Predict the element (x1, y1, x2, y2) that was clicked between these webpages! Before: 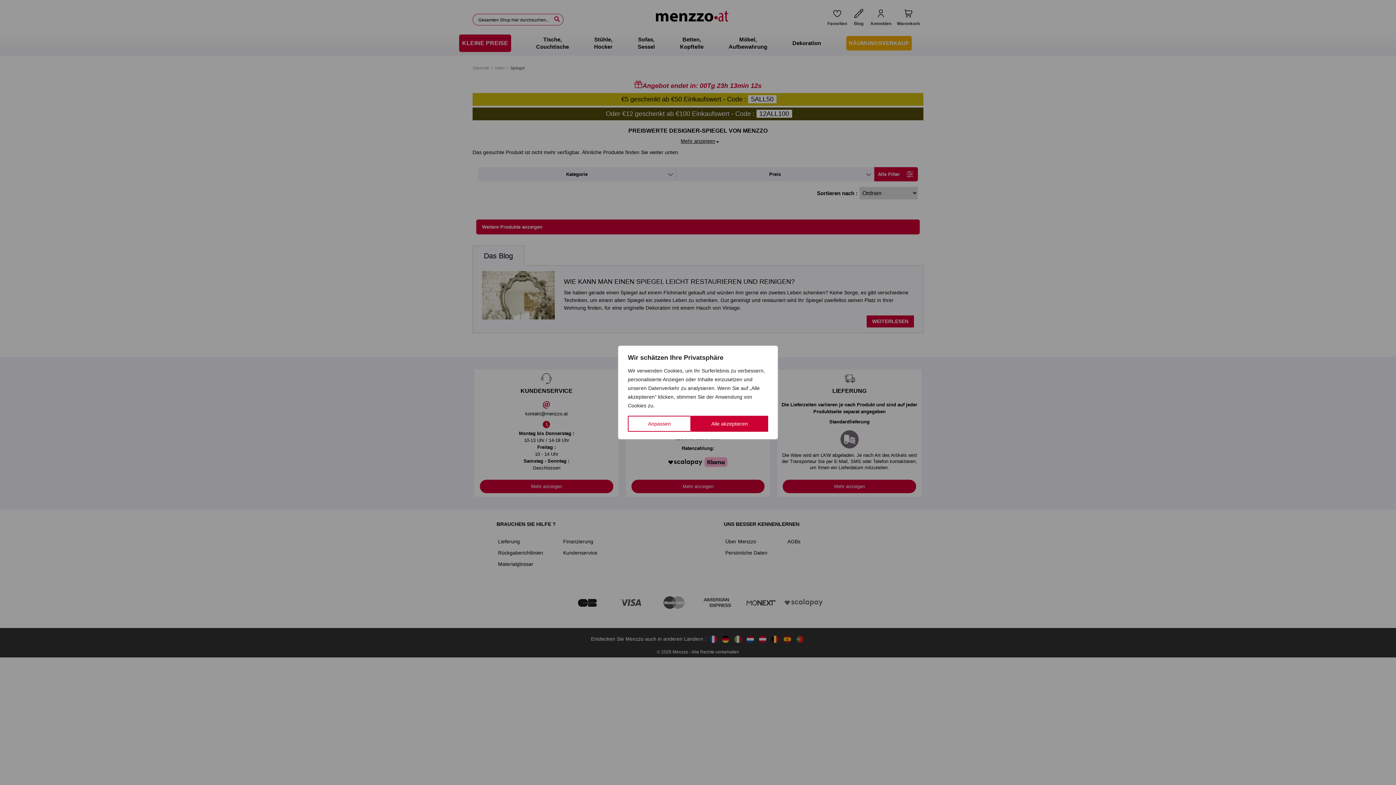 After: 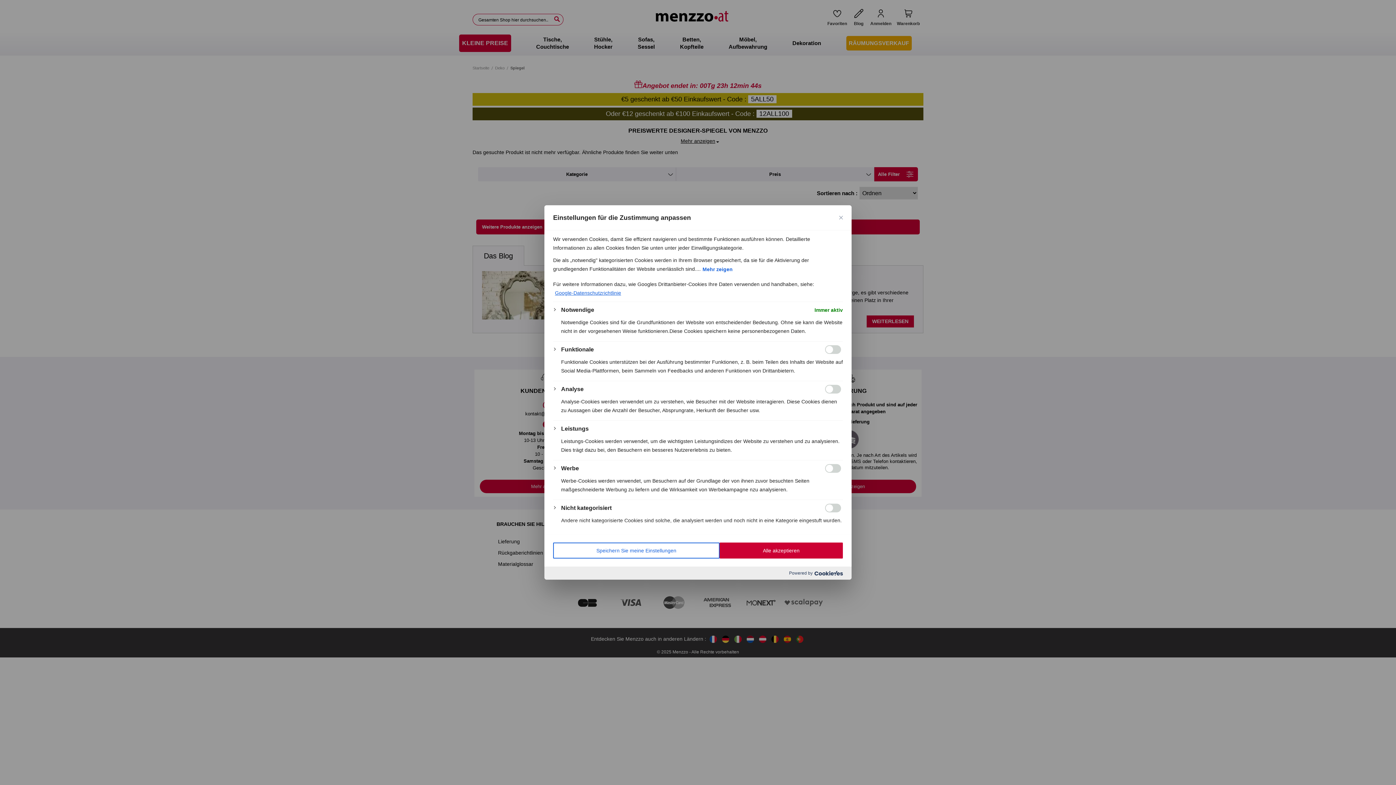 Action: label: Anpassen bbox: (628, 416, 691, 432)